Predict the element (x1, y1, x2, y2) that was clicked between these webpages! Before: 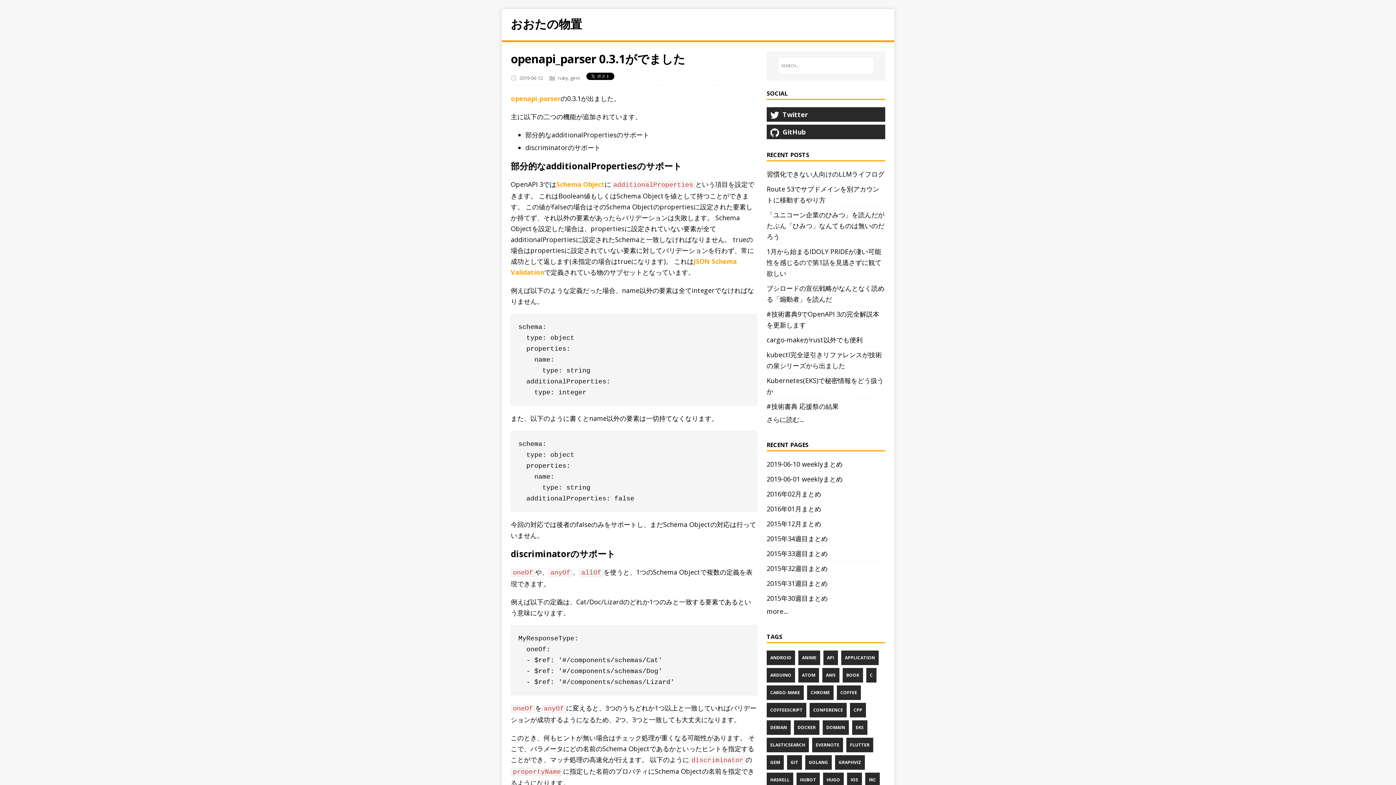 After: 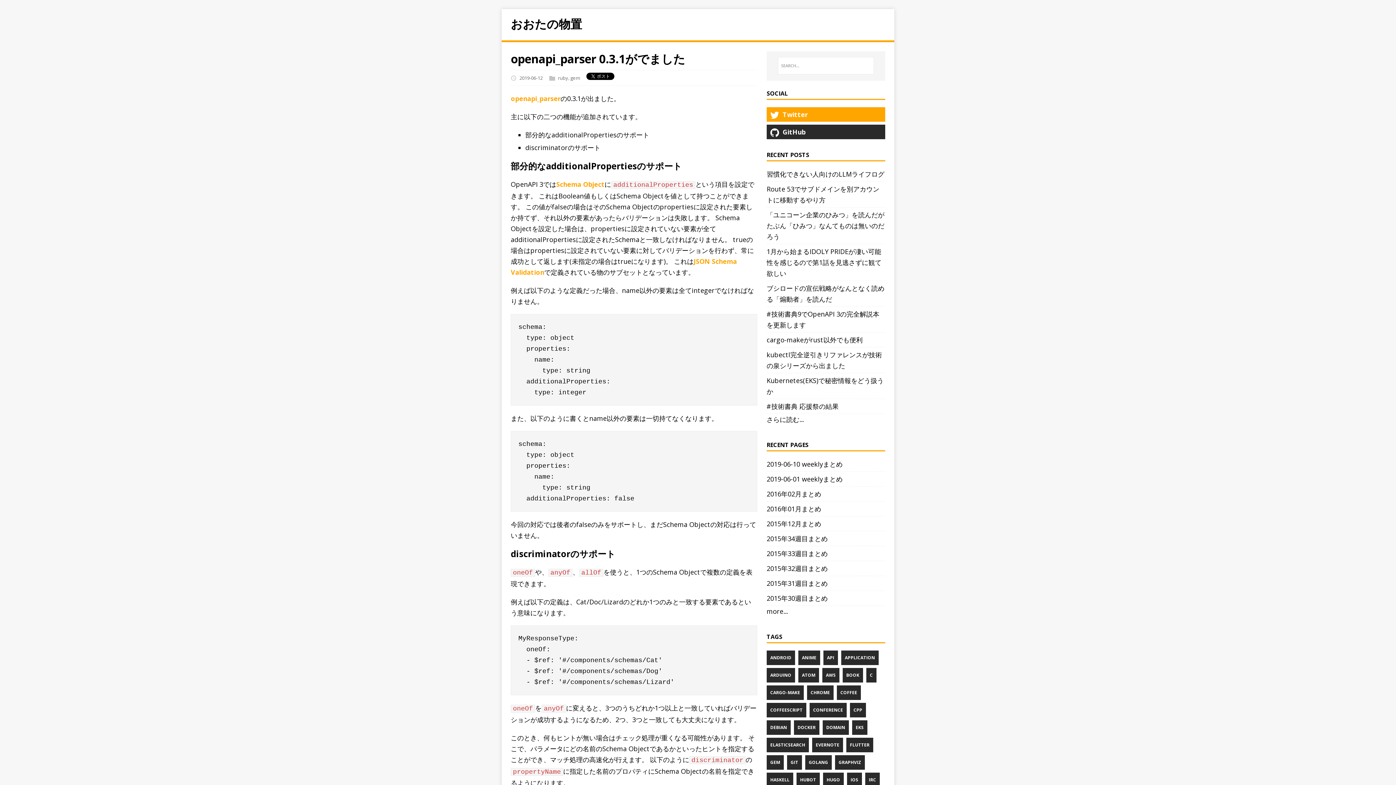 Action: label:  Twitter bbox: (766, 107, 885, 121)